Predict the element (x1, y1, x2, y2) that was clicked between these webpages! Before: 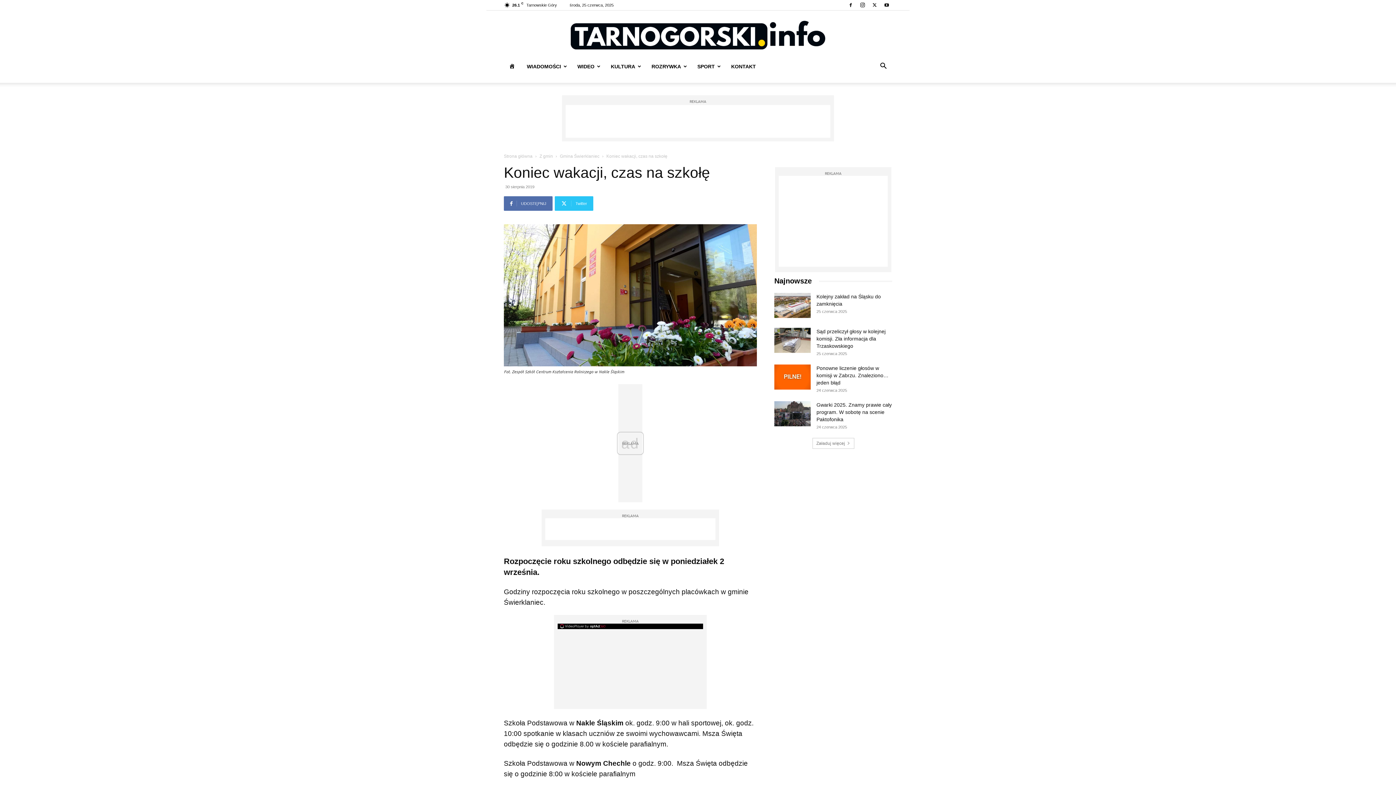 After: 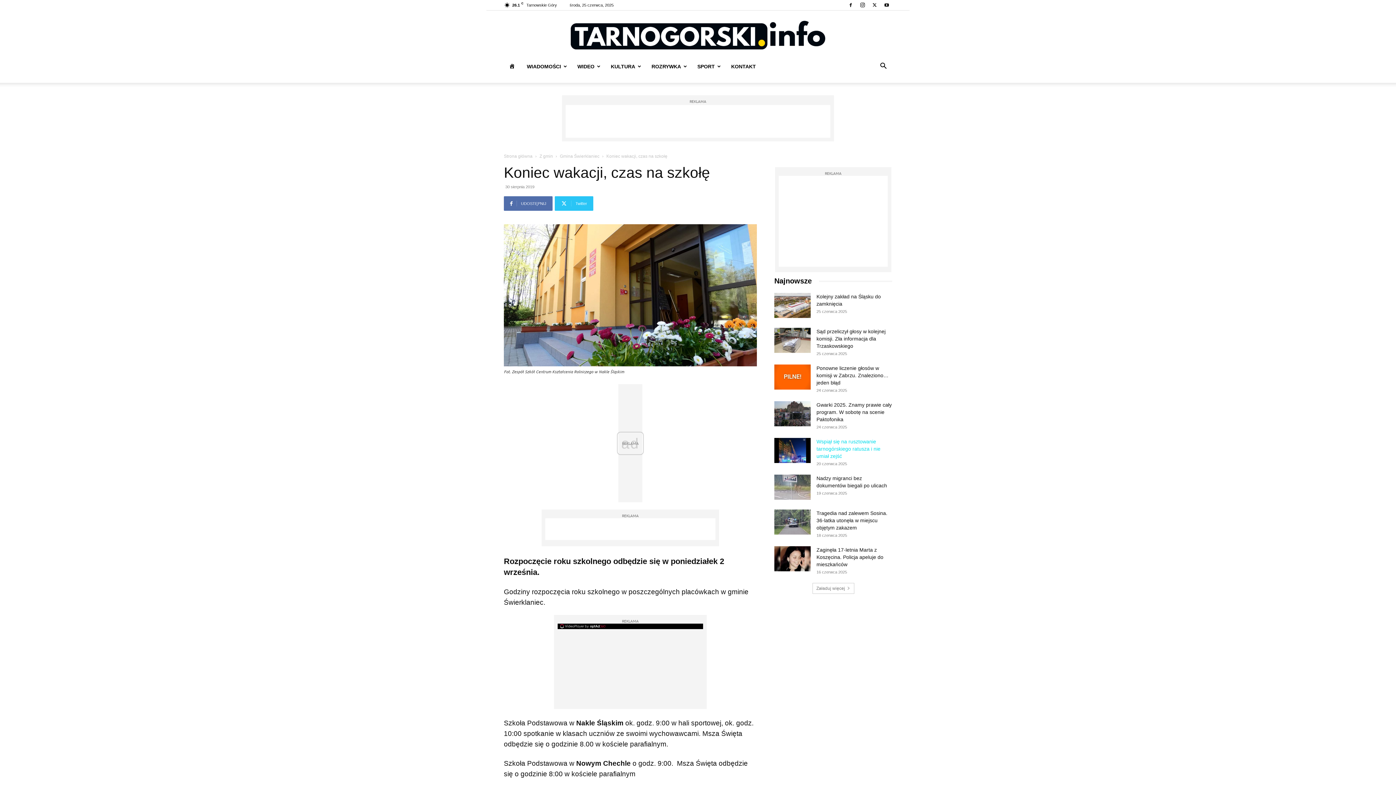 Action: bbox: (812, 438, 854, 449) label: Załaduj więcej